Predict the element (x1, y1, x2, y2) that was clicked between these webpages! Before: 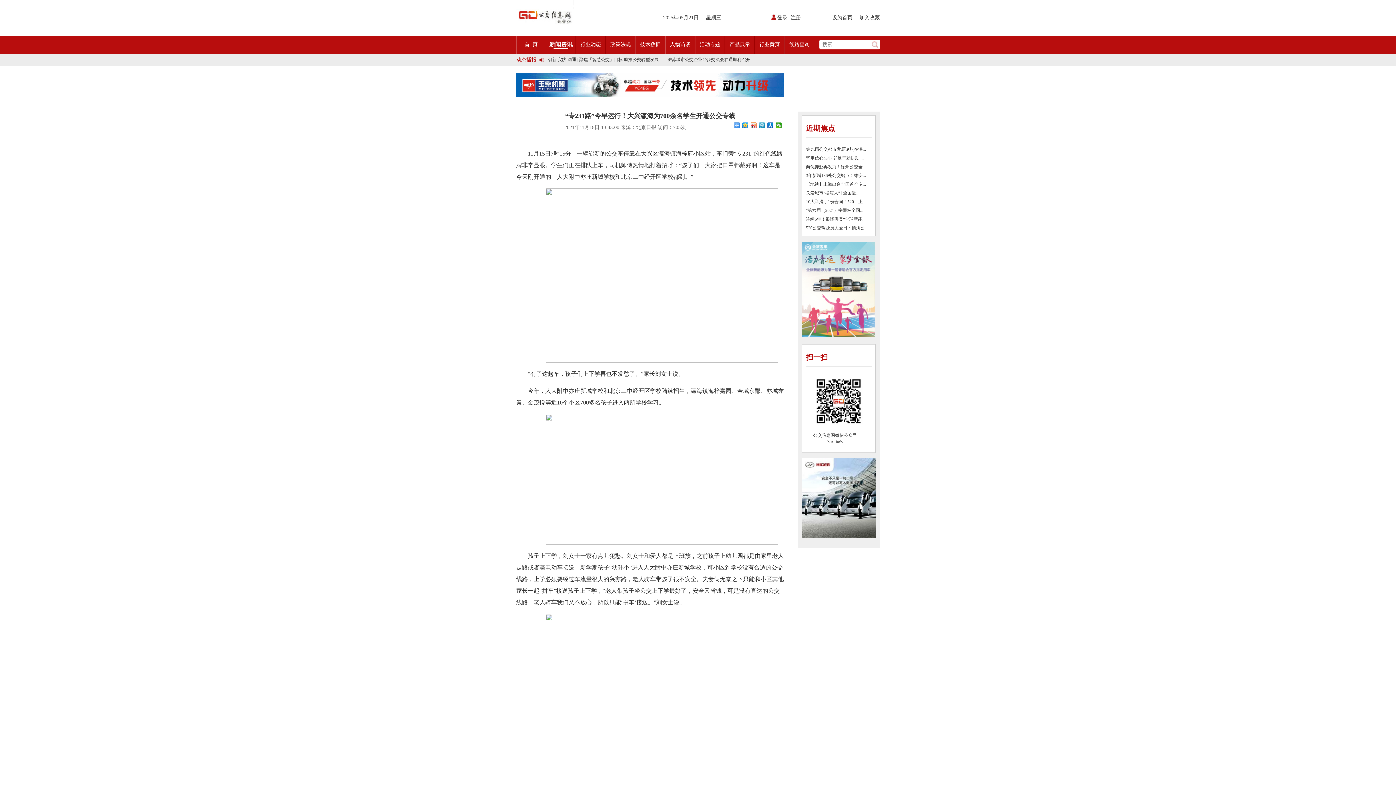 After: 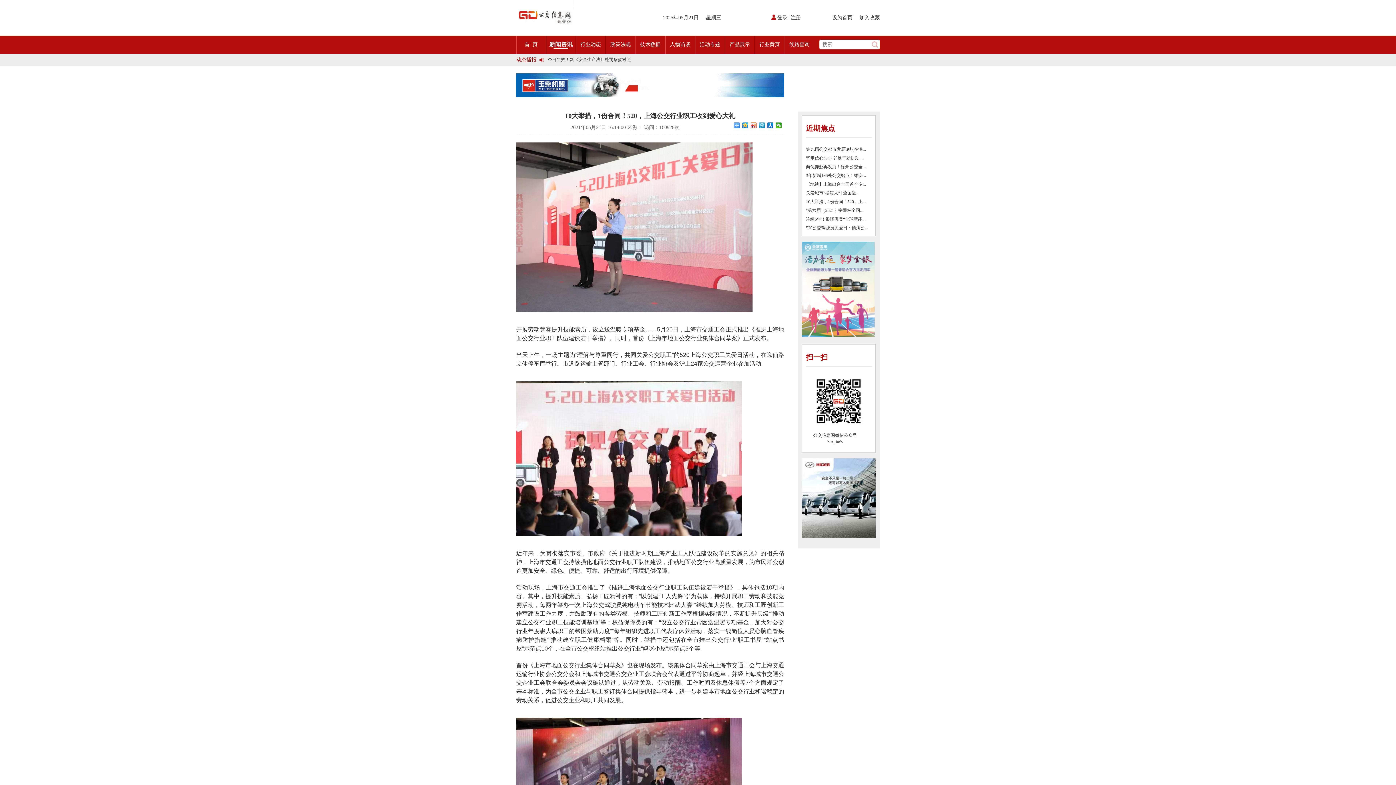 Action: label: 10大举措，1份合同！520，上... bbox: (806, 199, 866, 204)